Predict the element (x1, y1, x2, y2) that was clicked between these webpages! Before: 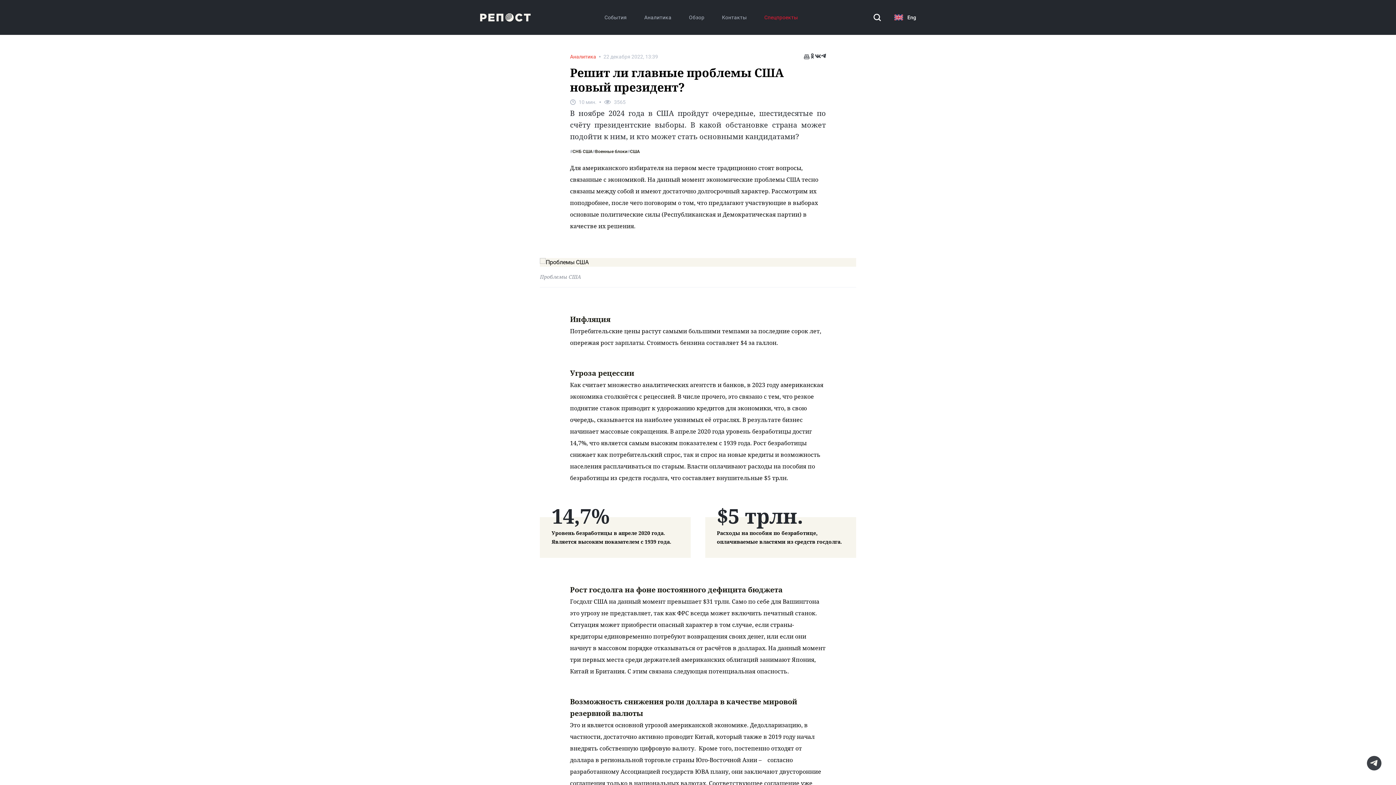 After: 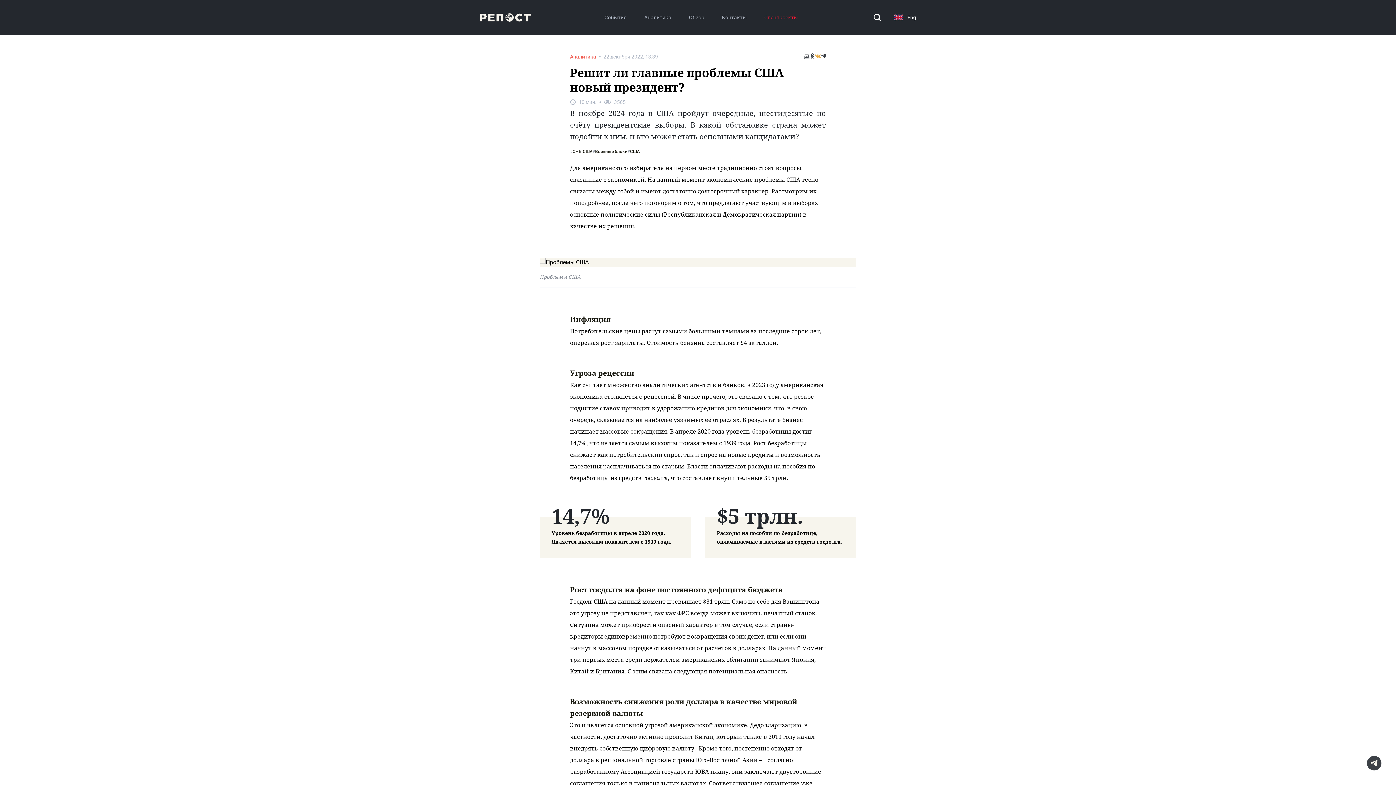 Action: bbox: (815, 53, 821, 60)